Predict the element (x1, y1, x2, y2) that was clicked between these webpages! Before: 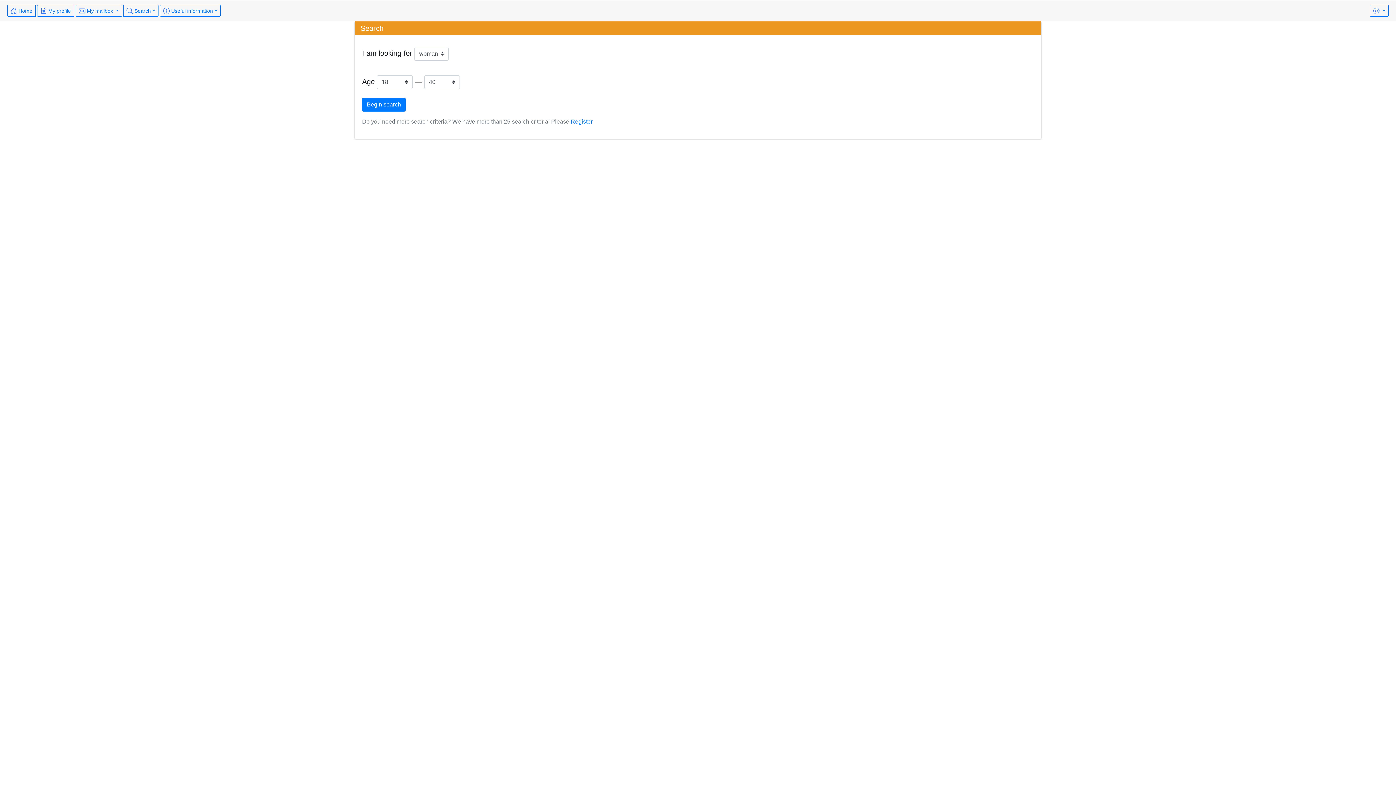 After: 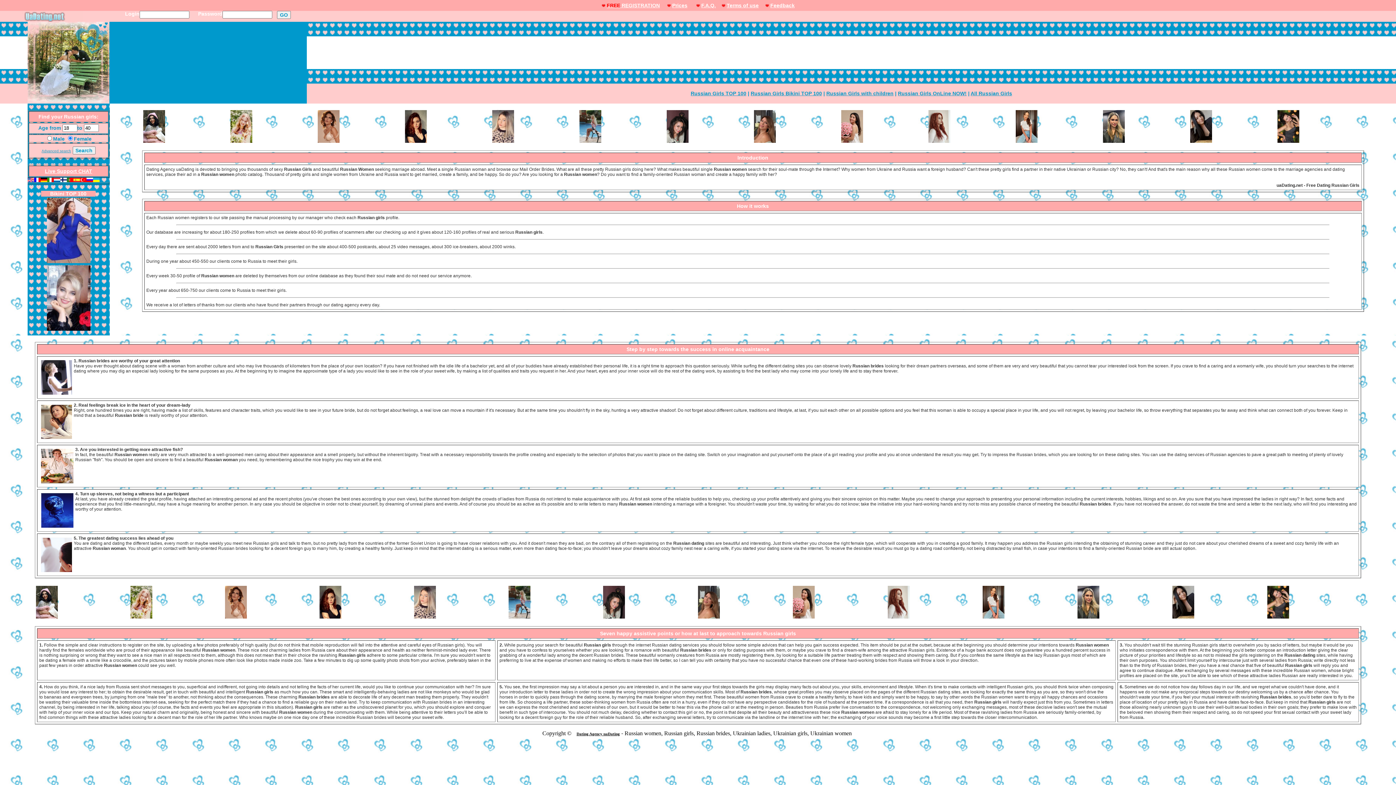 Action: bbox: (7, 4, 35, 16) label:  Home